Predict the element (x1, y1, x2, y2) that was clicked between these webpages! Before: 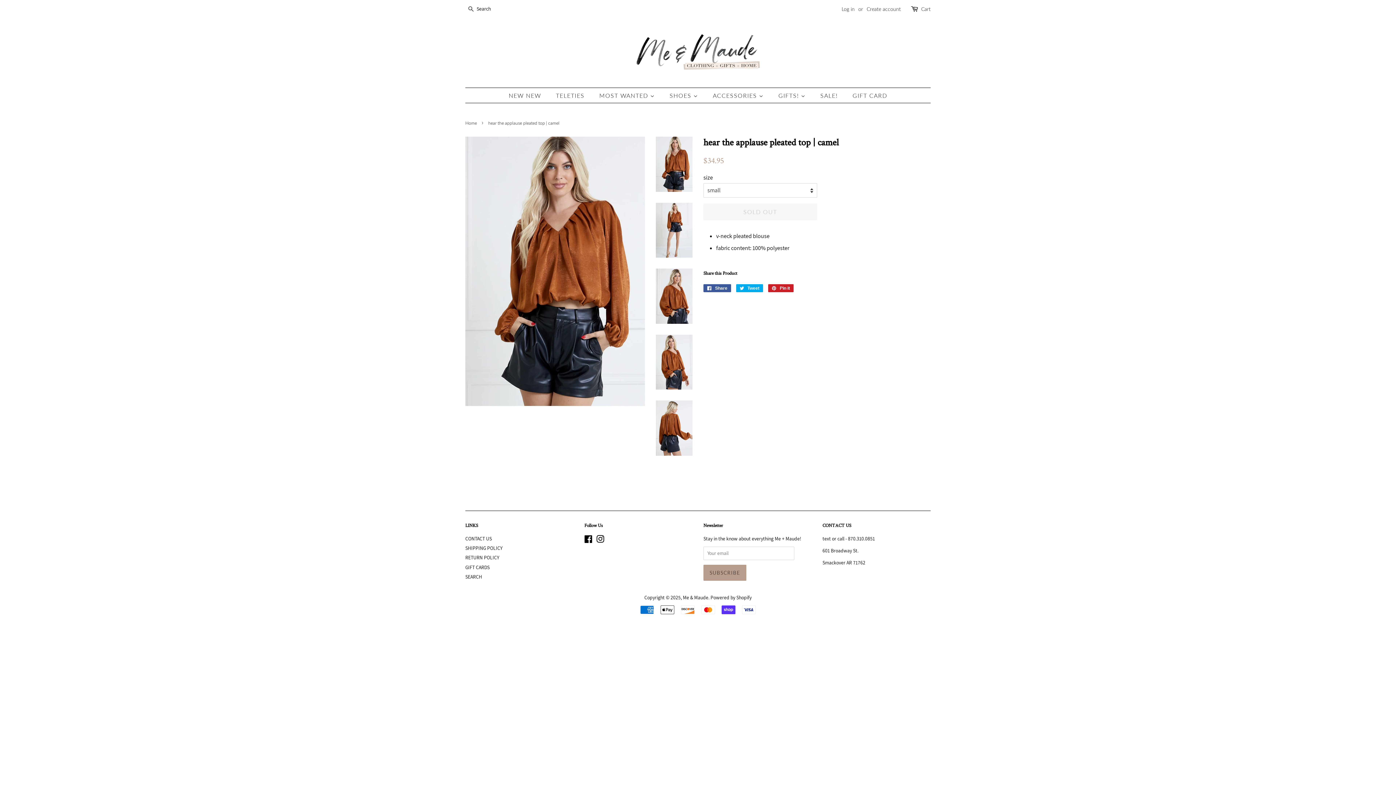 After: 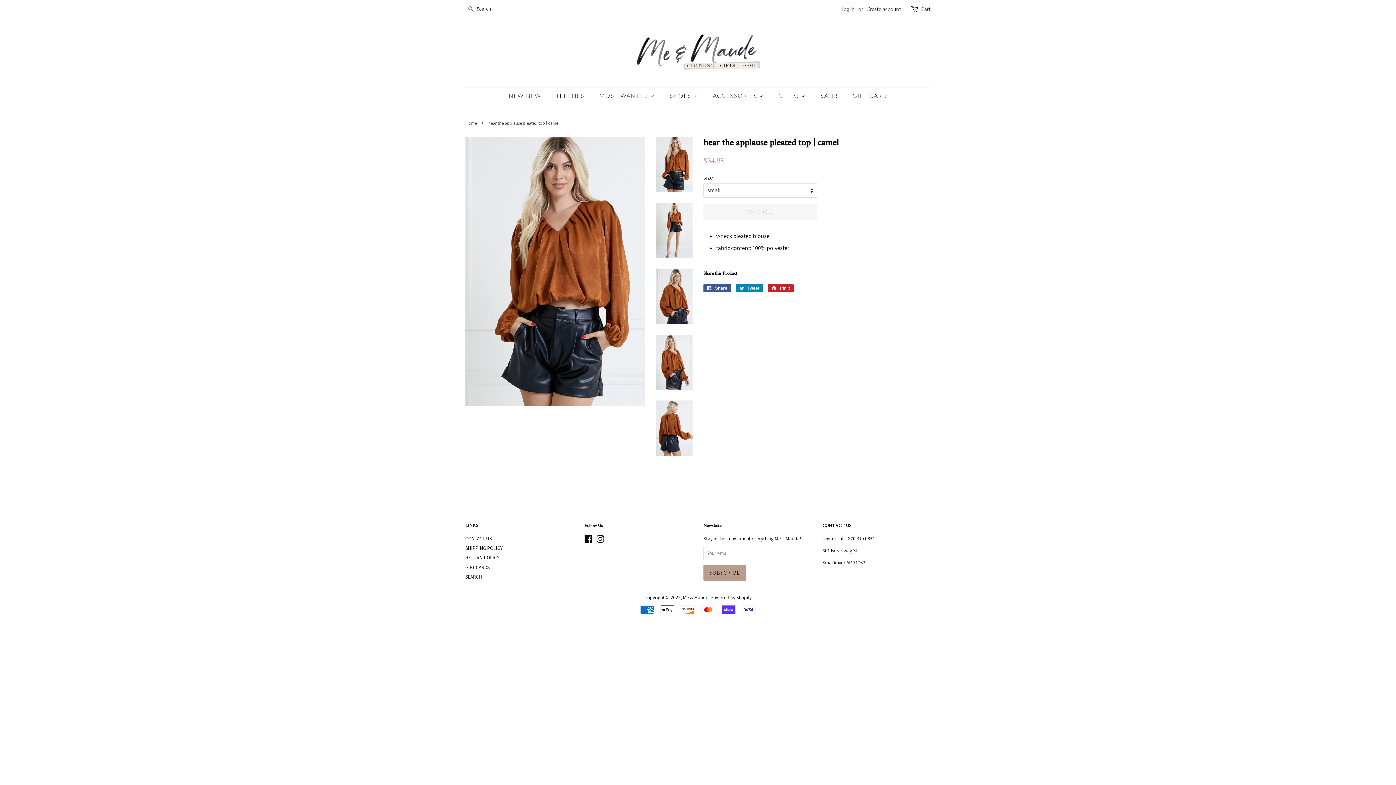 Action: label:  Tweet
Tweet on Twitter bbox: (736, 284, 763, 292)